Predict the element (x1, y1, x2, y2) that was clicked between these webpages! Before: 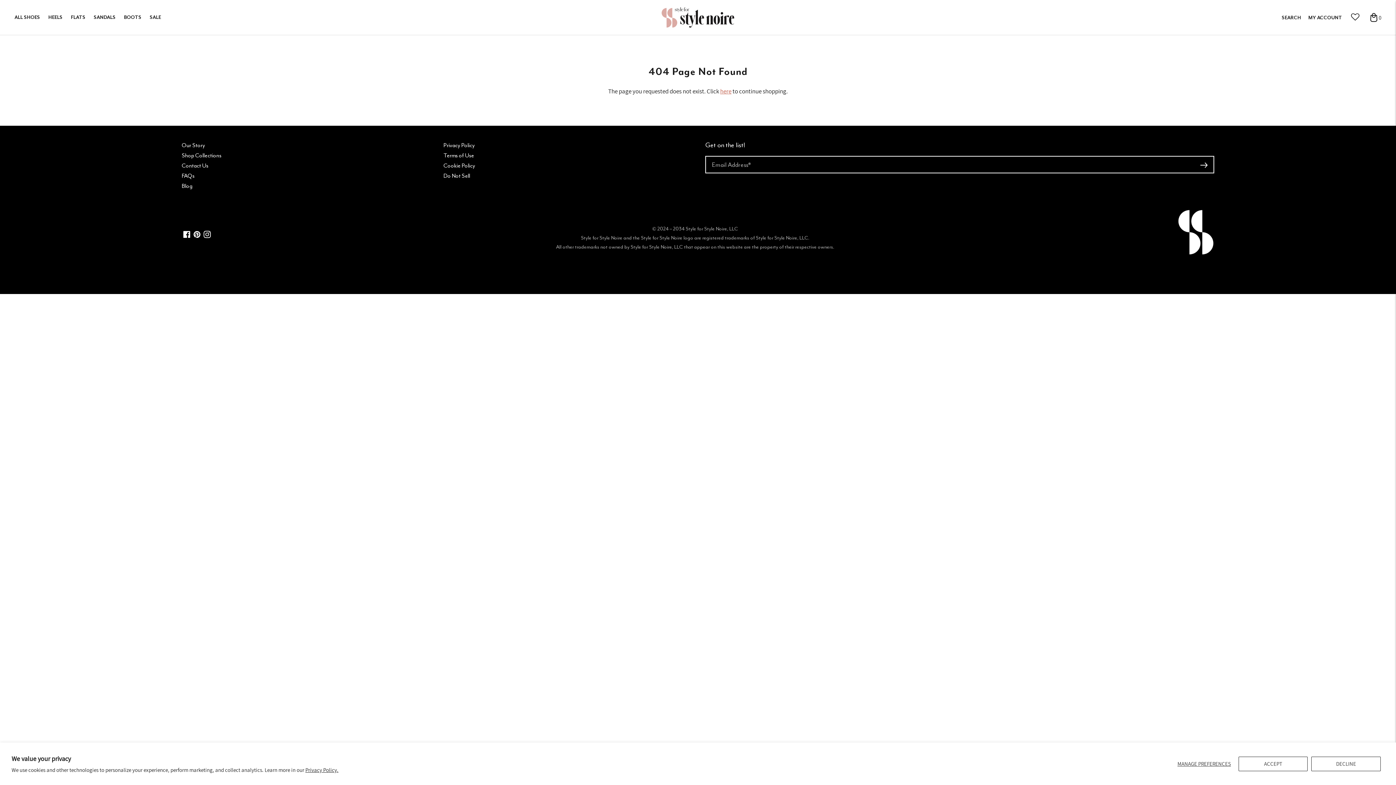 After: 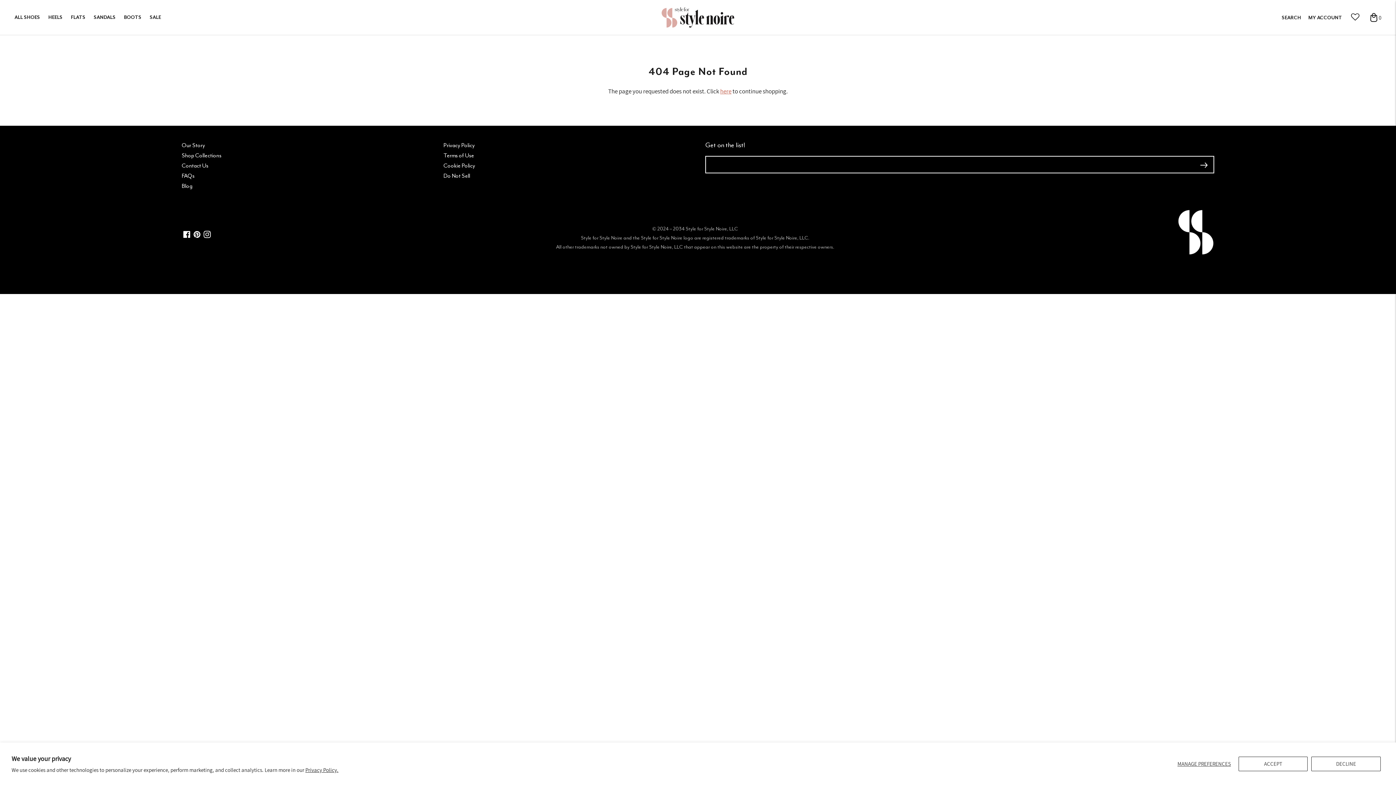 Action: label: Subscribe bbox: (1198, 156, 1210, 174)